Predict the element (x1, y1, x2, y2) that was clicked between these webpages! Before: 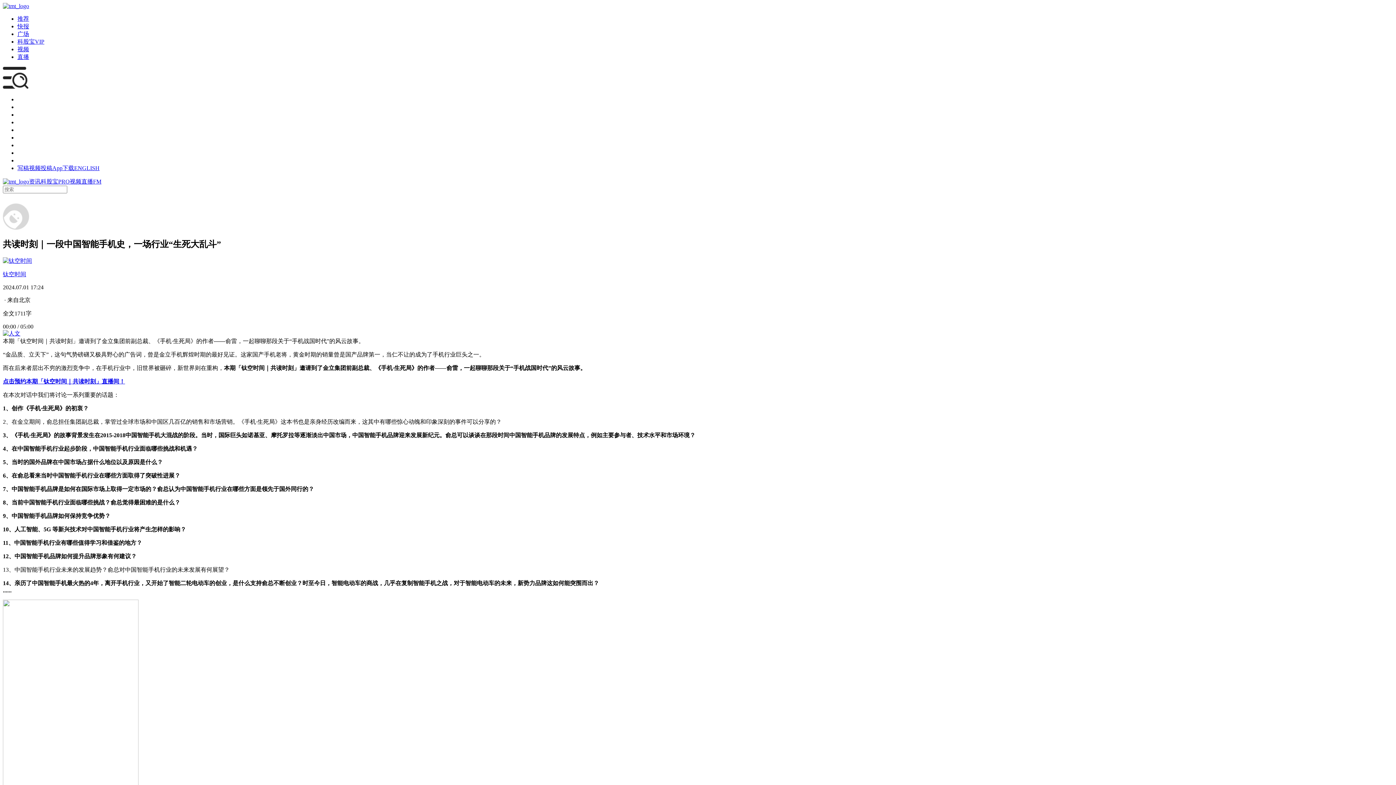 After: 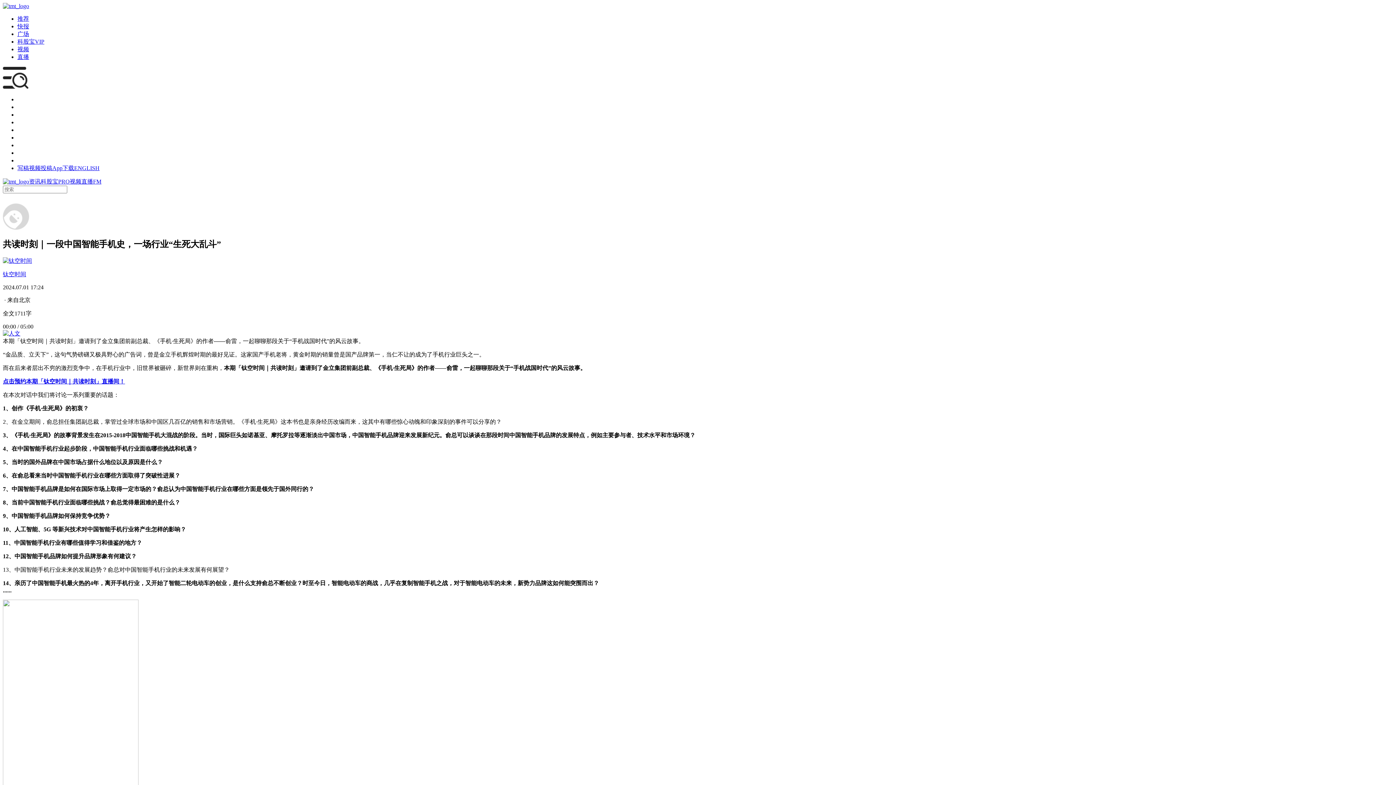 Action: bbox: (2, 178, 29, 184)